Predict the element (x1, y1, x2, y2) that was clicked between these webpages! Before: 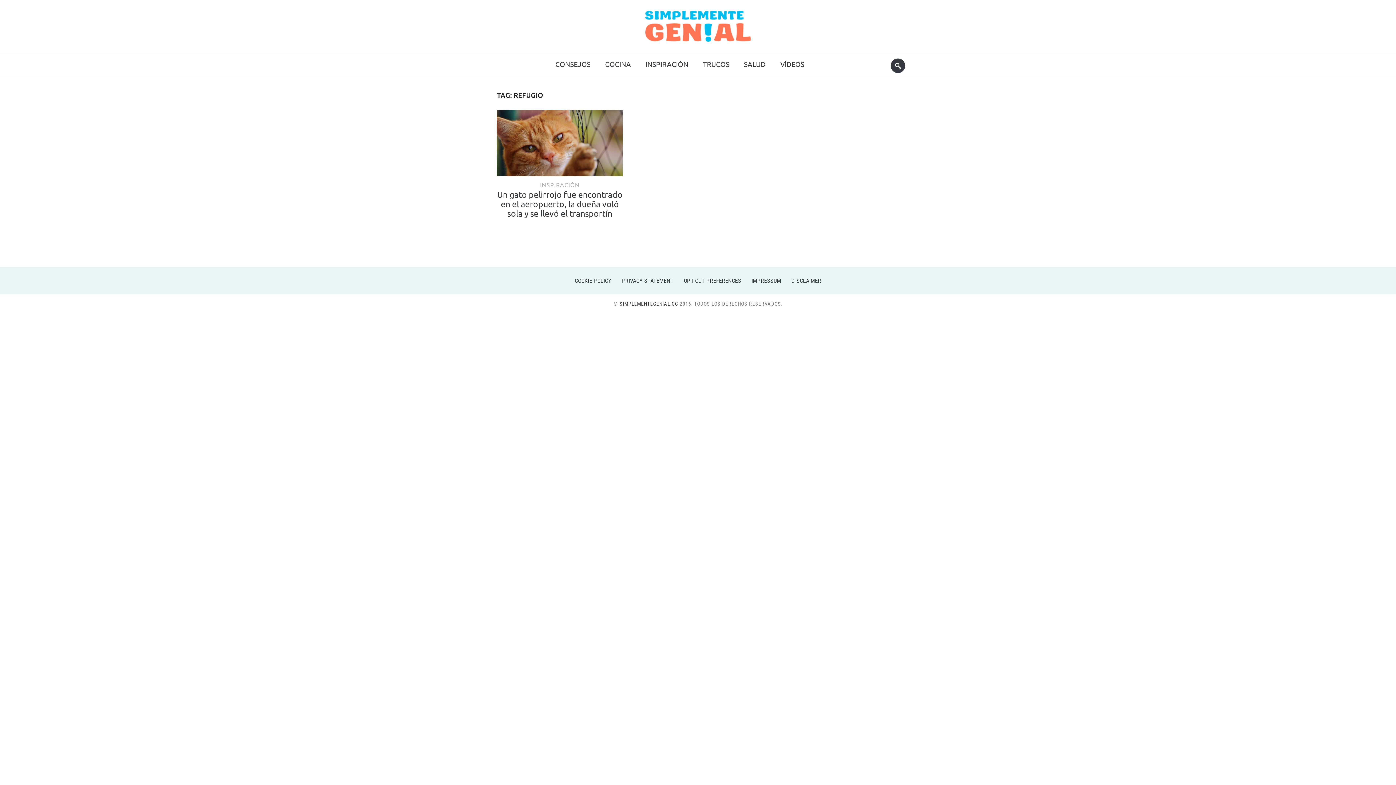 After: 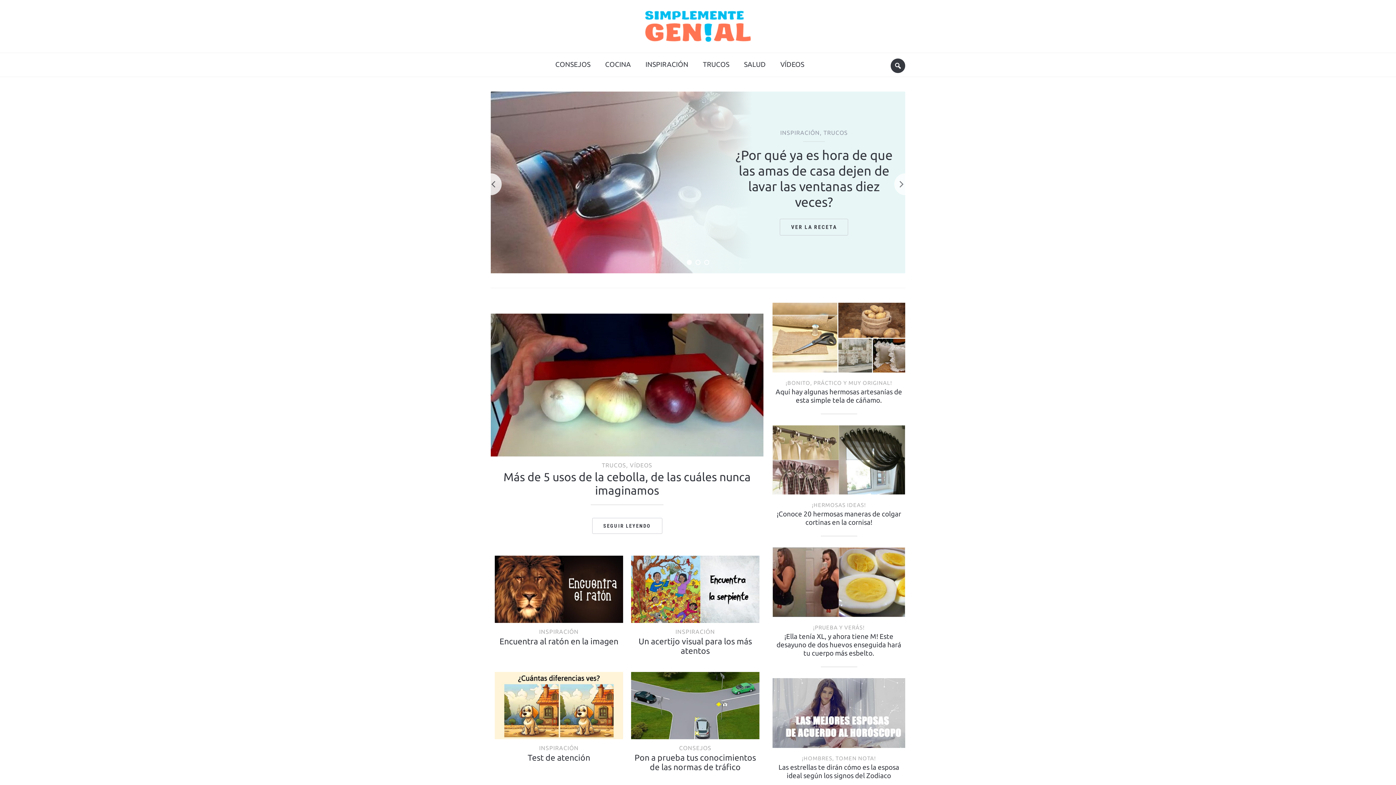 Action: bbox: (645, 21, 750, 29)